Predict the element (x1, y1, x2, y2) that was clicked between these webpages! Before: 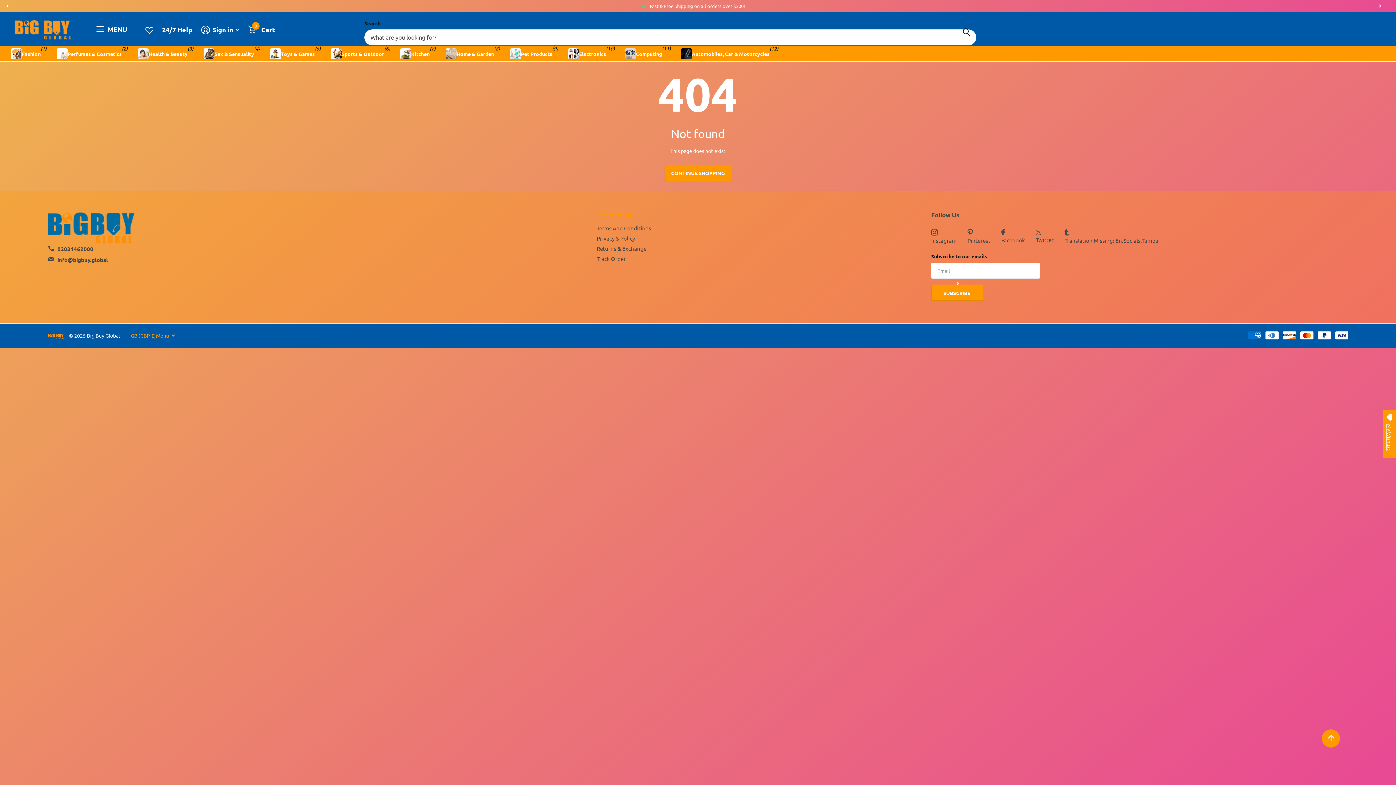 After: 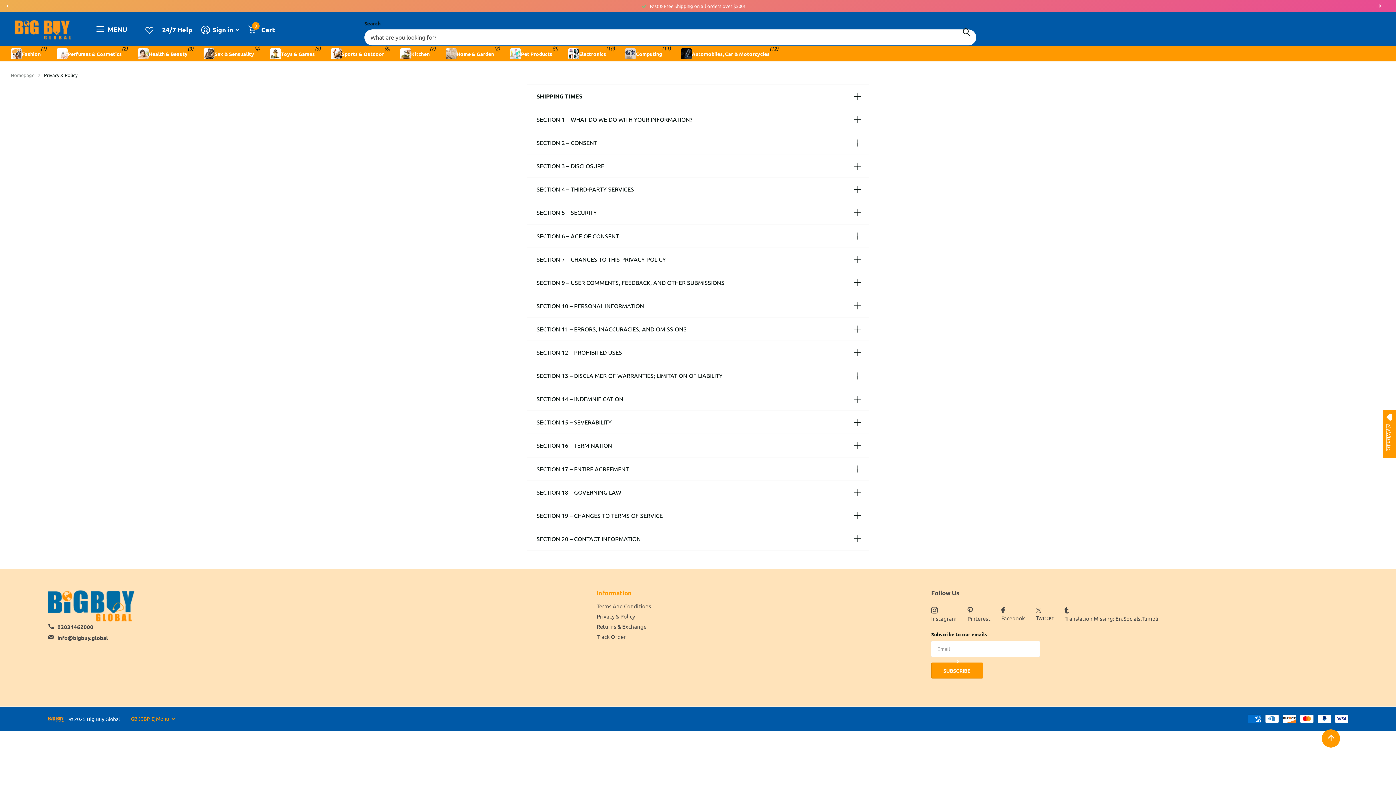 Action: label: Privacy & Policy bbox: (596, 234, 635, 241)